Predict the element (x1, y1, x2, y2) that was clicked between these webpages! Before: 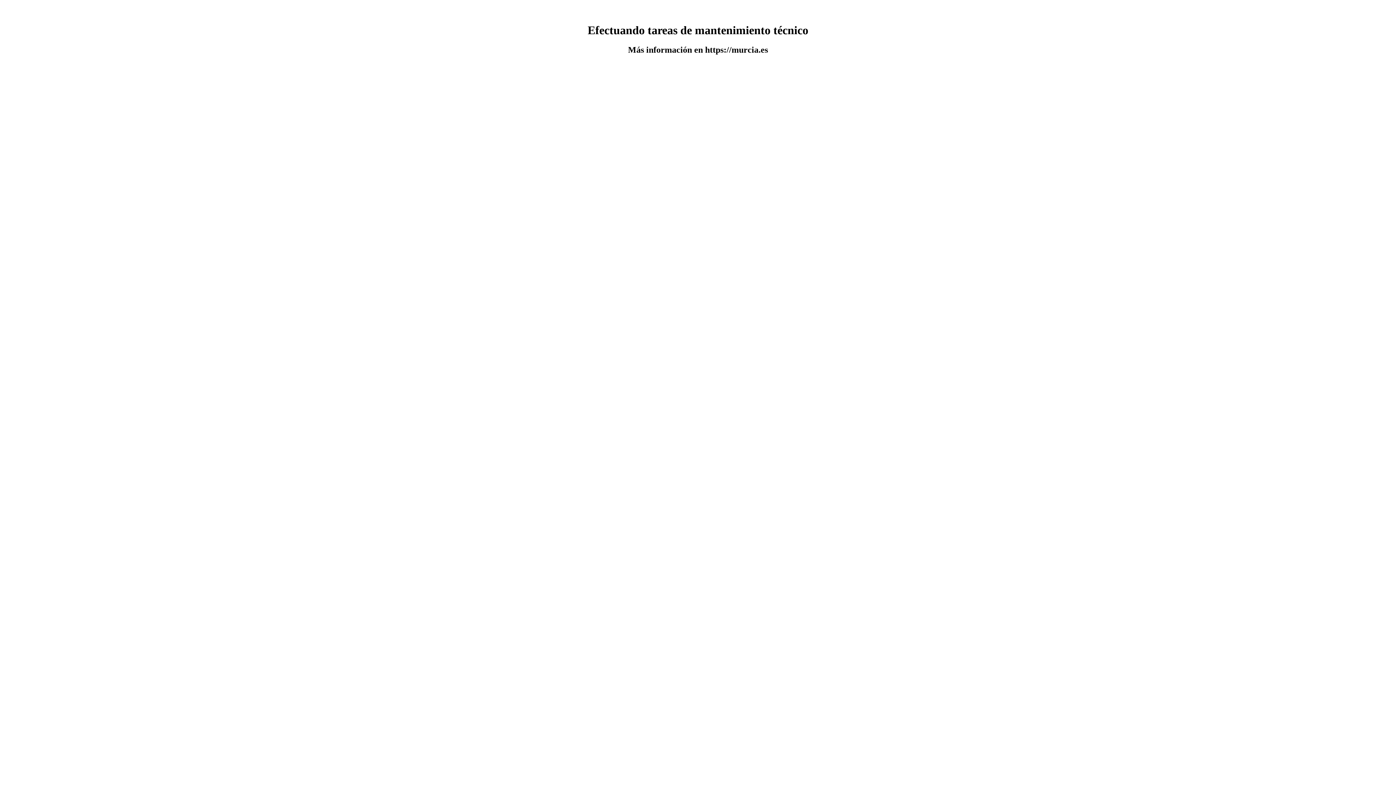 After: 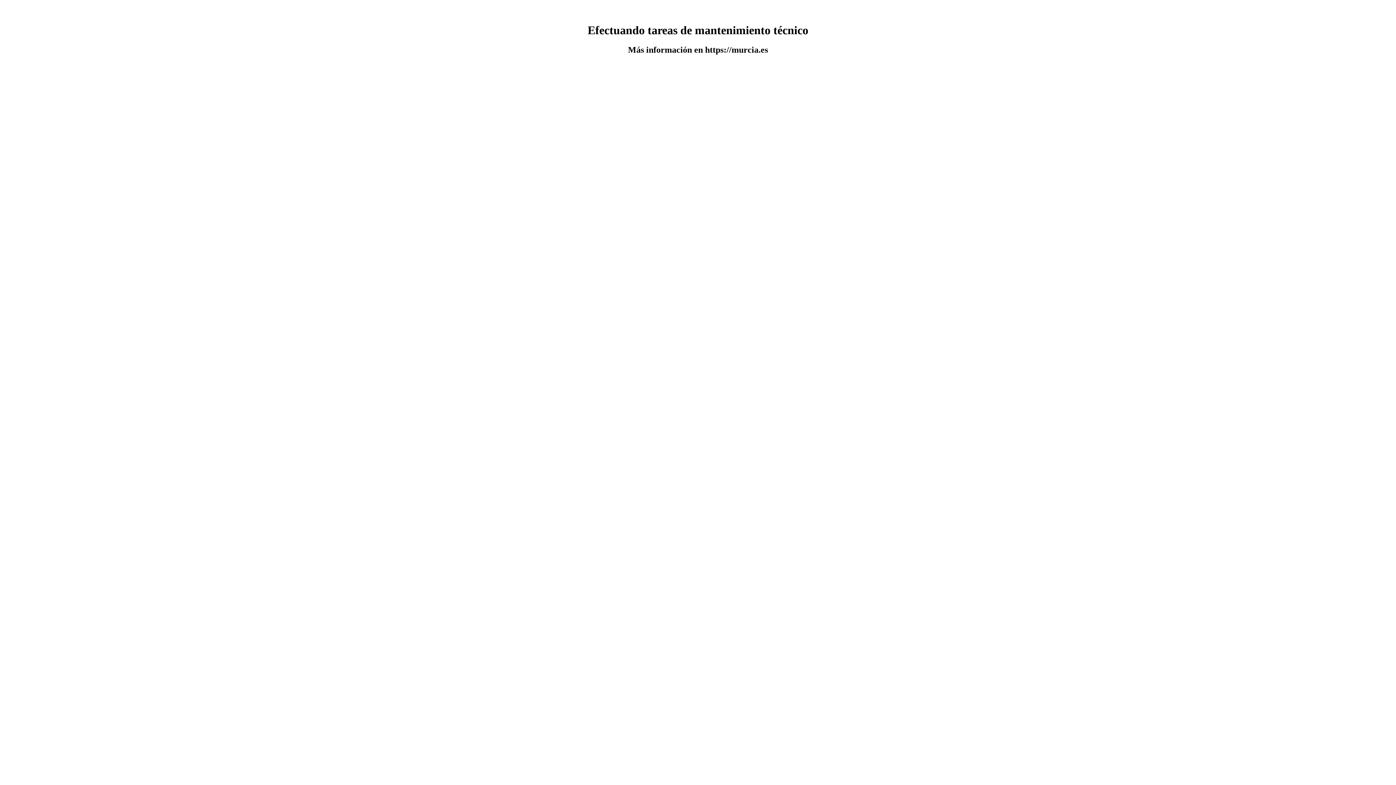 Action: label: https://murcia.es bbox: (705, 45, 768, 54)